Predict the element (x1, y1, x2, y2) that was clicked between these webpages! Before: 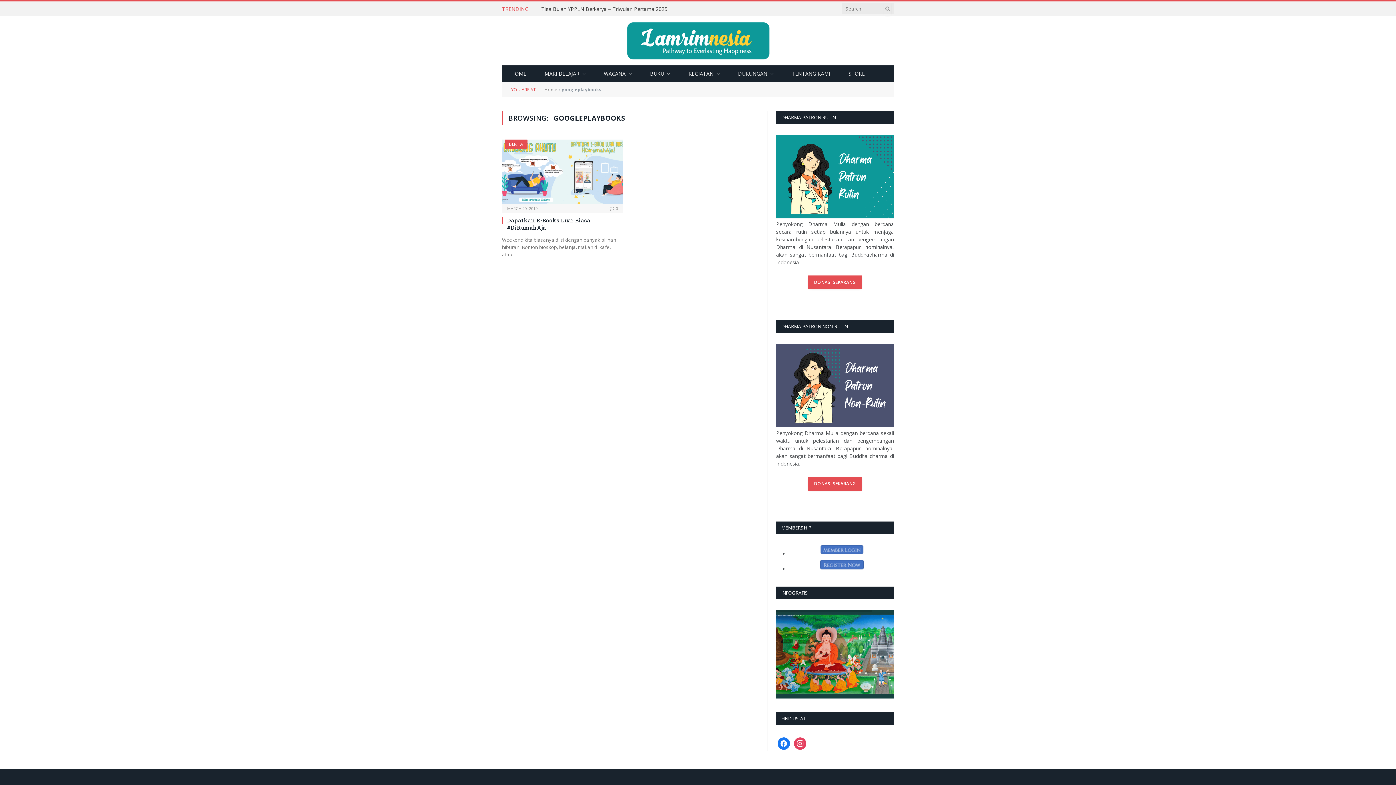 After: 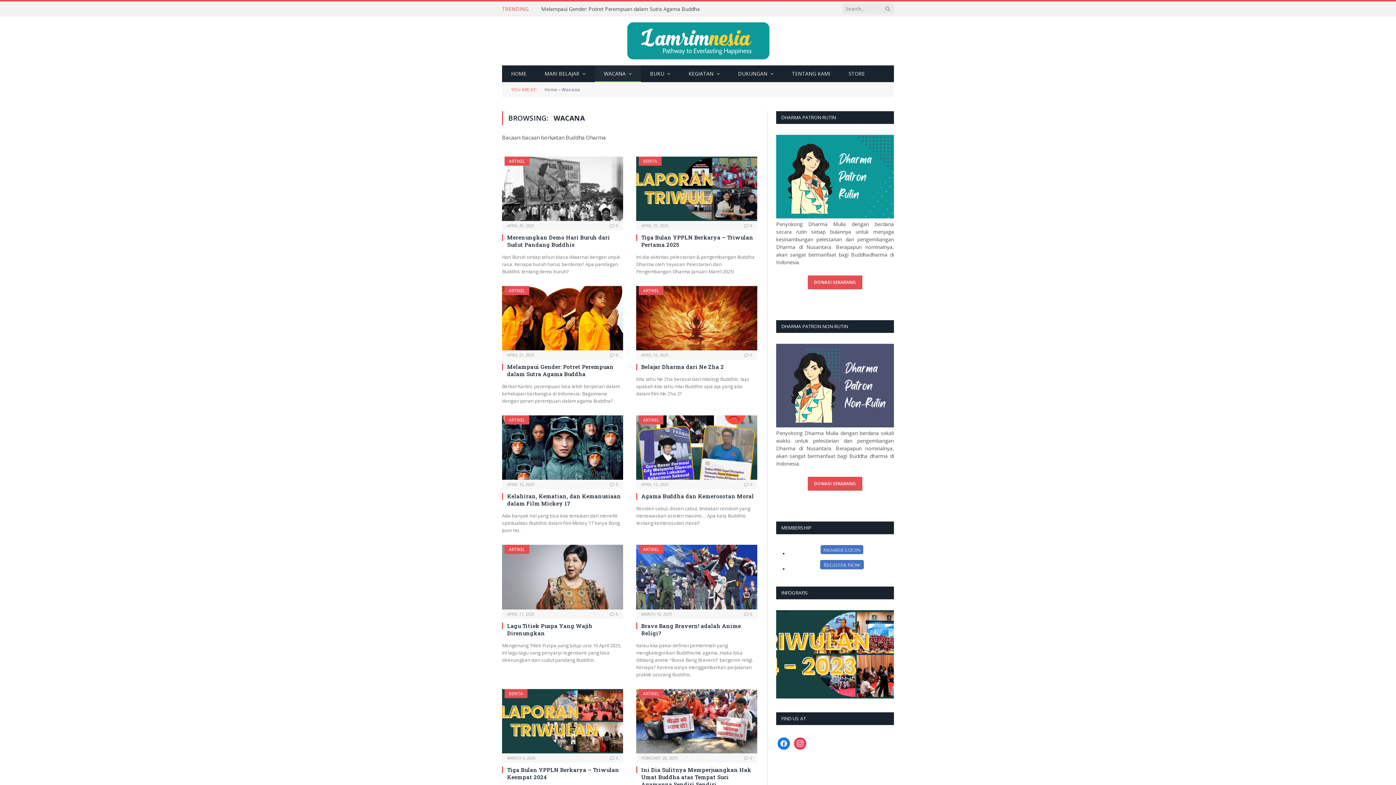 Action: label: WACANA bbox: (594, 65, 641, 82)